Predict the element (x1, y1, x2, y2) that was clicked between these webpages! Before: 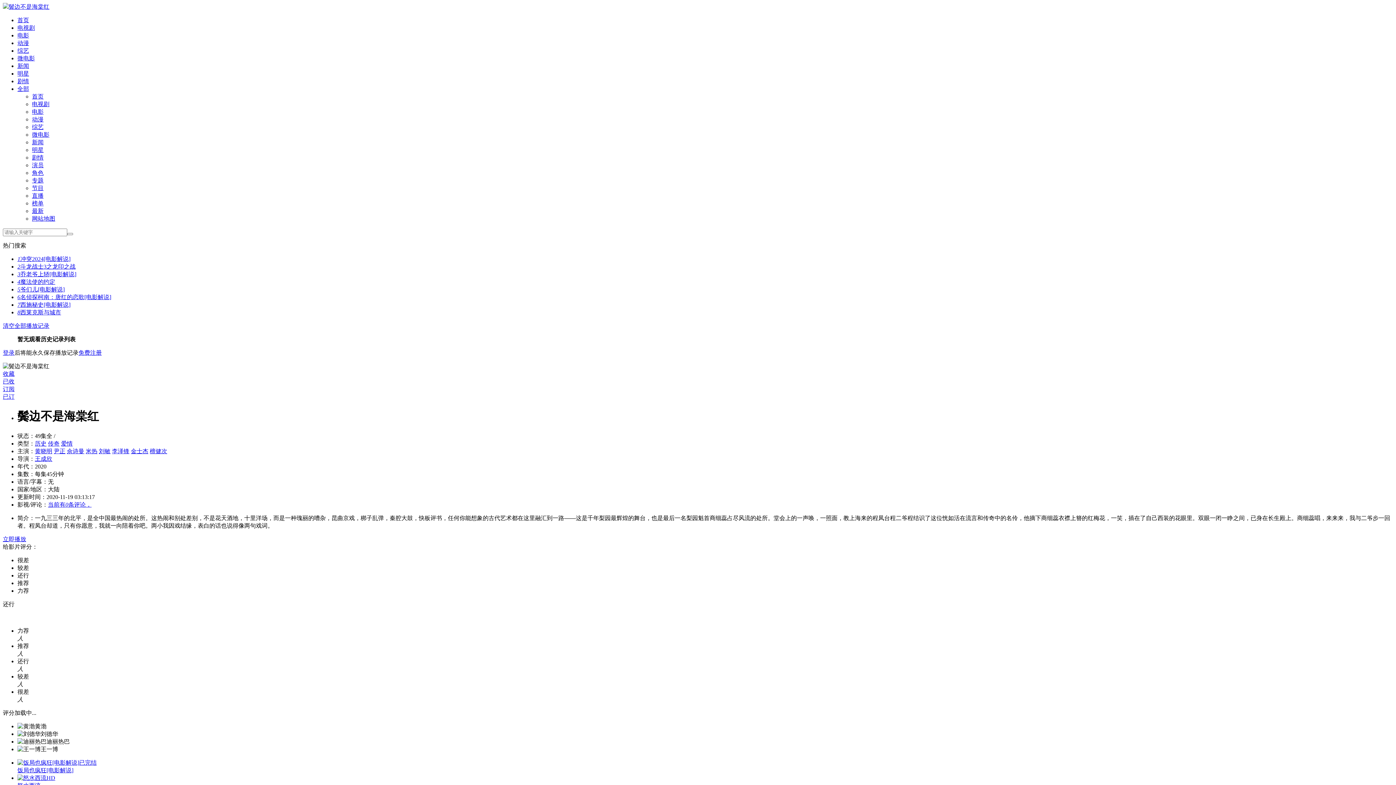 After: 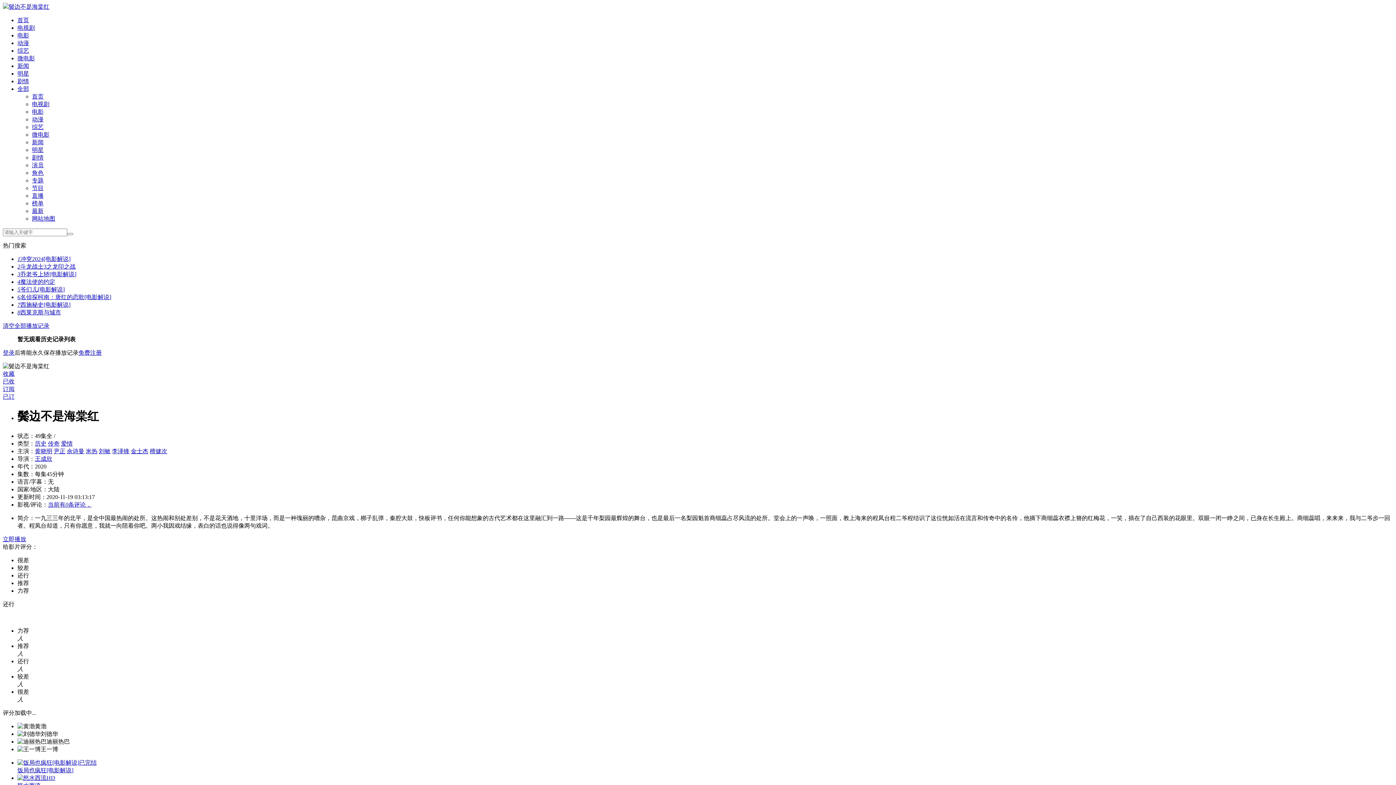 Action: bbox: (17, 767, 73, 773) label: 饭局也疯狂[电影解说]